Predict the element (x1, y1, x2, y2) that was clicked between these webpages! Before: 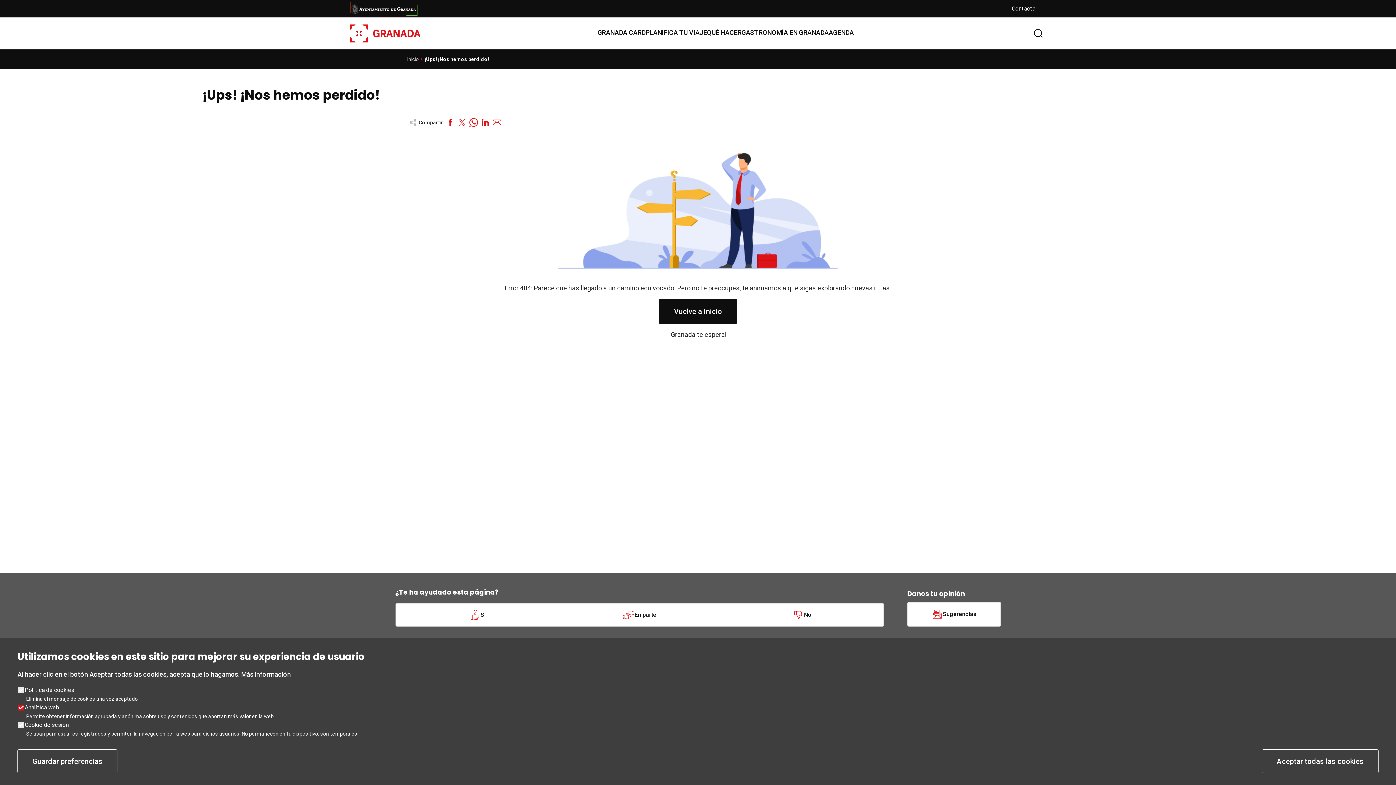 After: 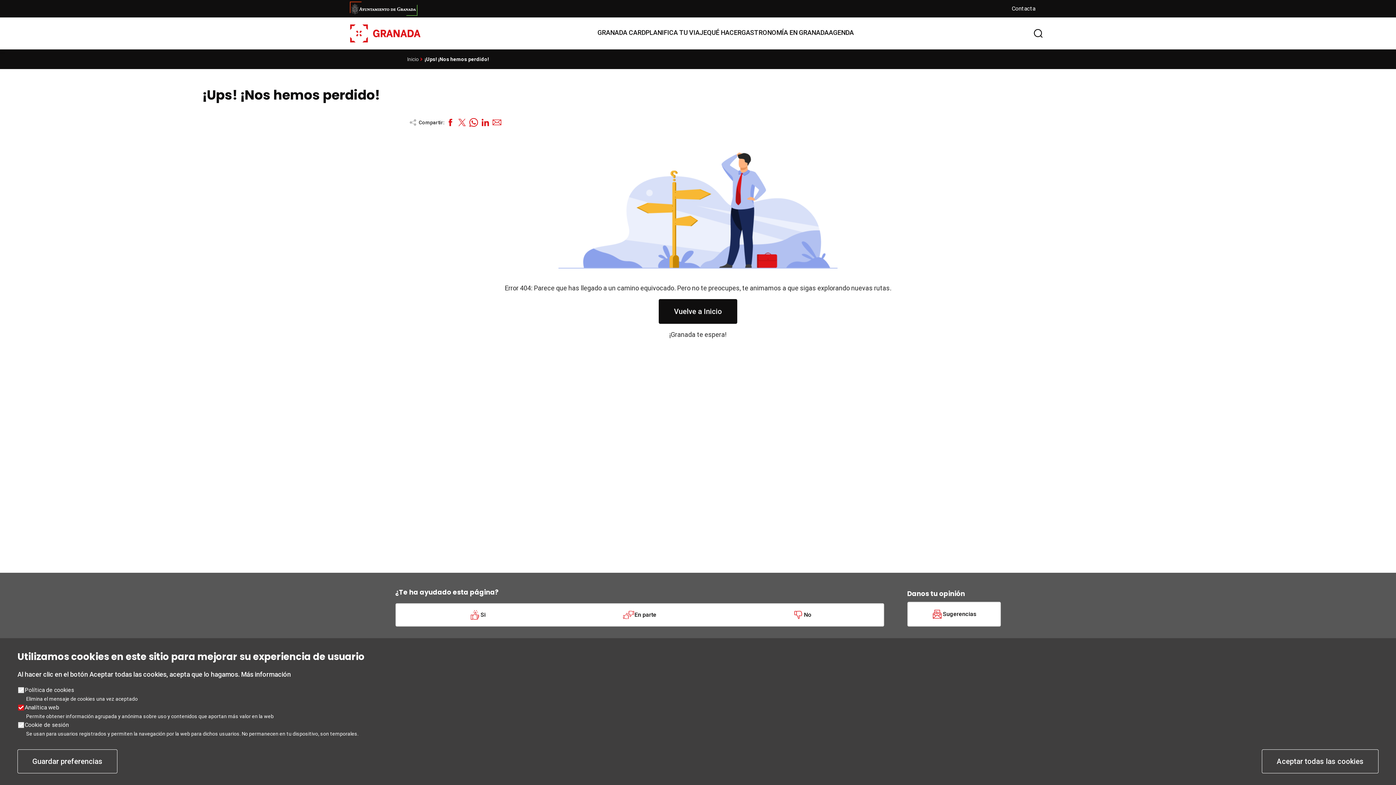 Action: bbox: (468, 116, 479, 128)